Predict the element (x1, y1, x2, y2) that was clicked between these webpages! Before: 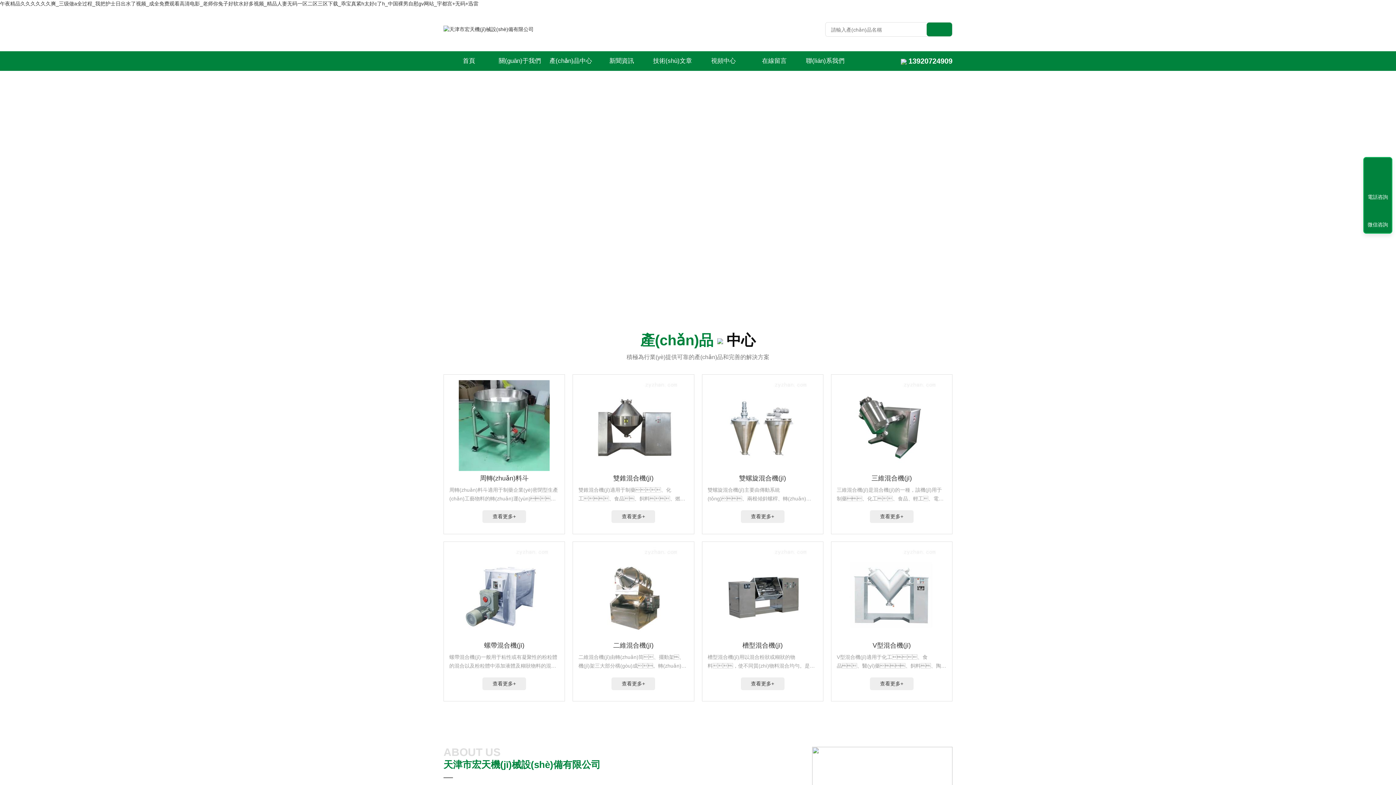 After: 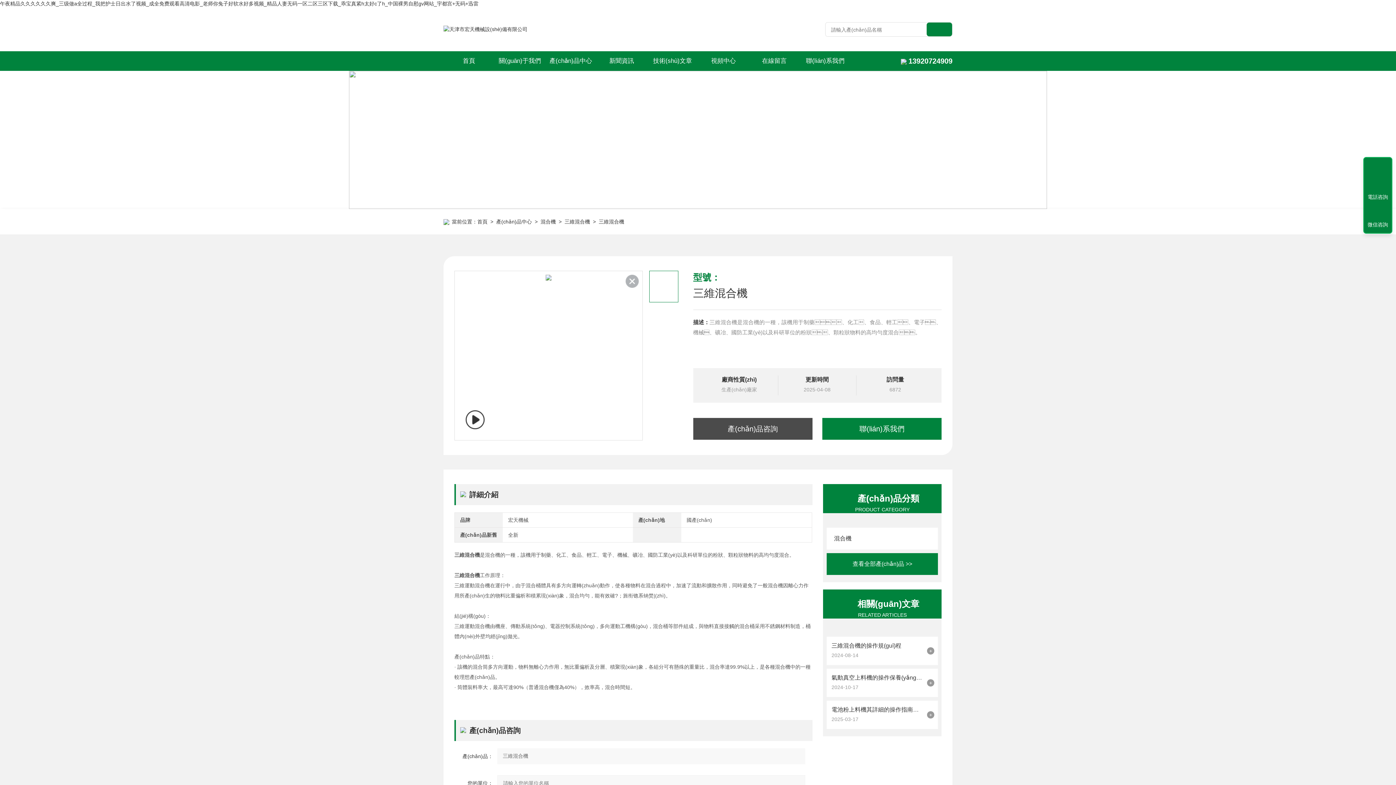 Action: bbox: (837, 471, 946, 485) label: 三維混合機(jī)